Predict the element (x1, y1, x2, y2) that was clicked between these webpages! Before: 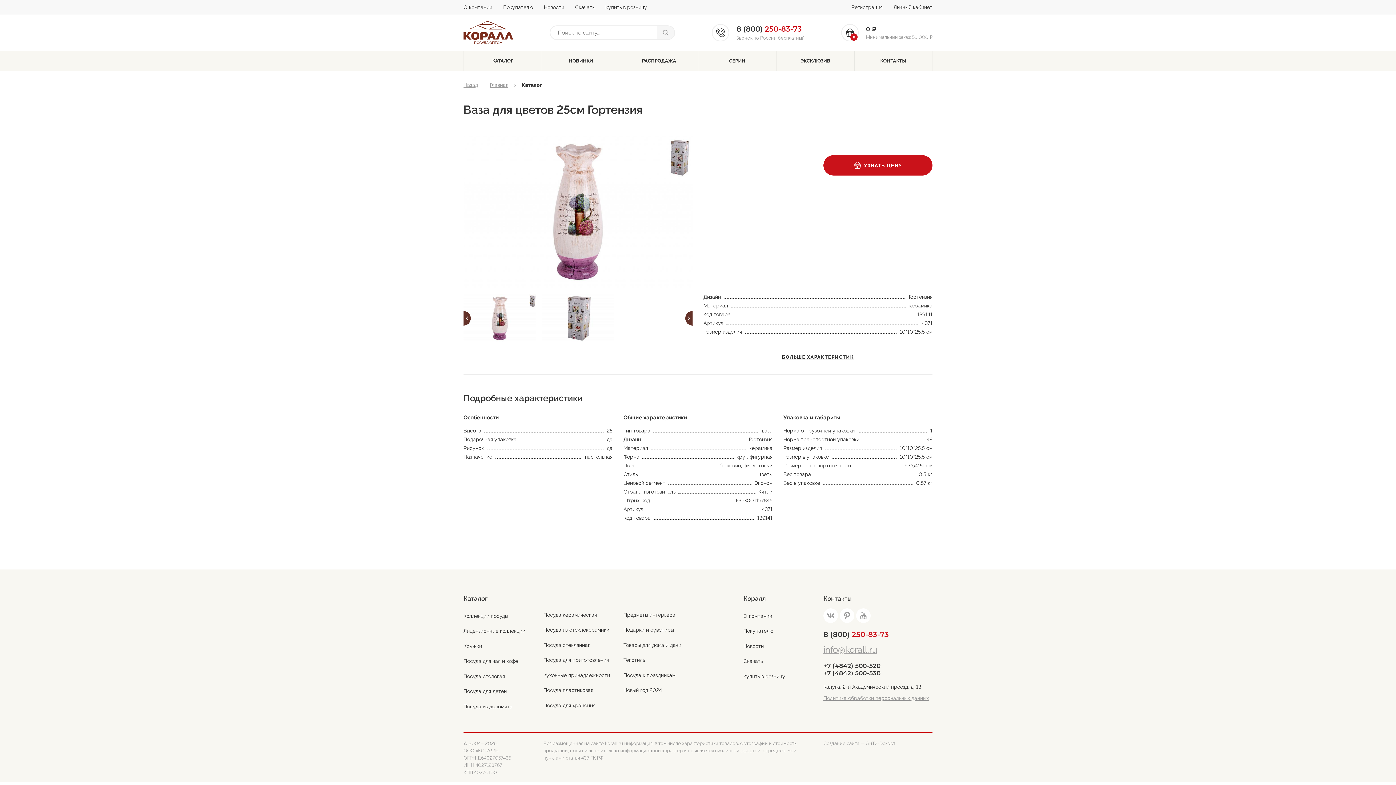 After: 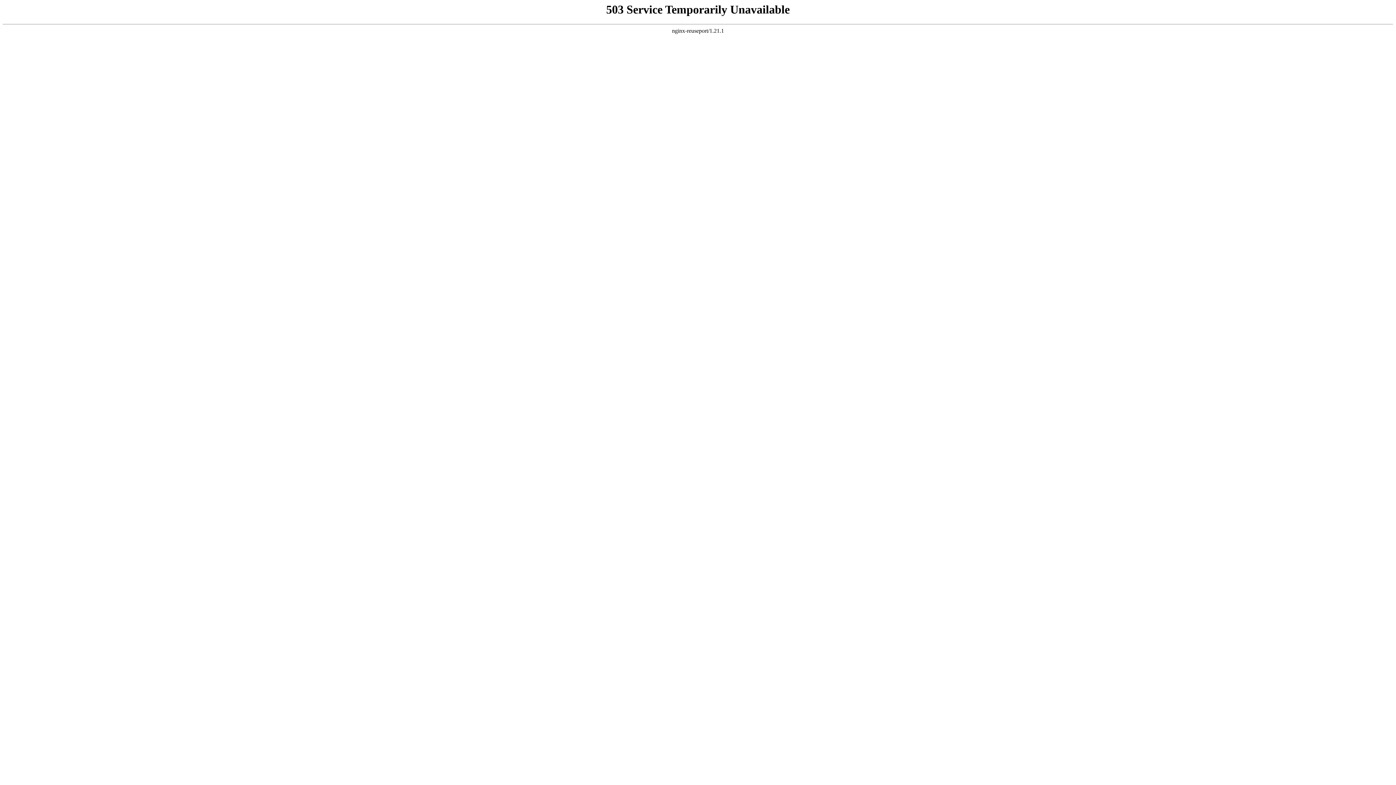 Action: label: Купить в розницу bbox: (743, 673, 785, 679)